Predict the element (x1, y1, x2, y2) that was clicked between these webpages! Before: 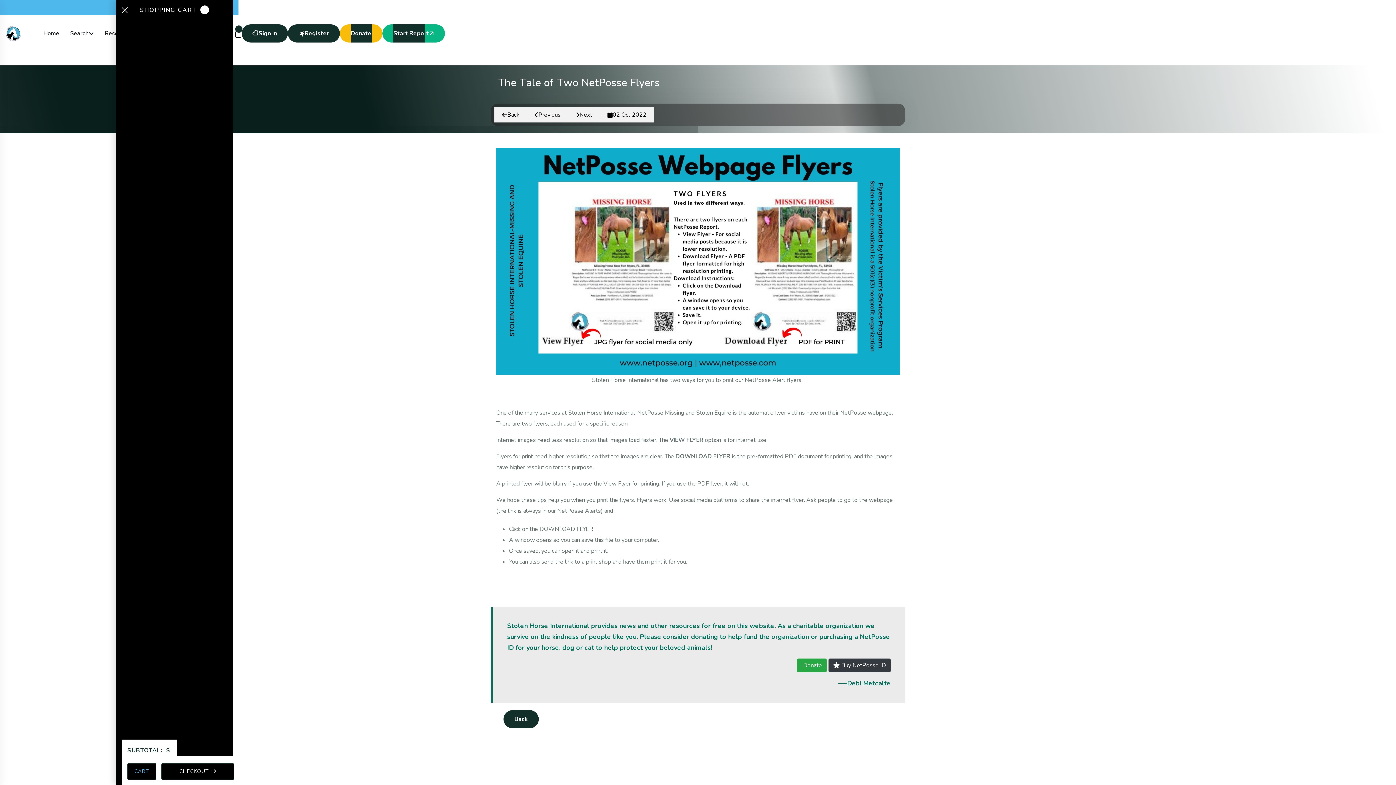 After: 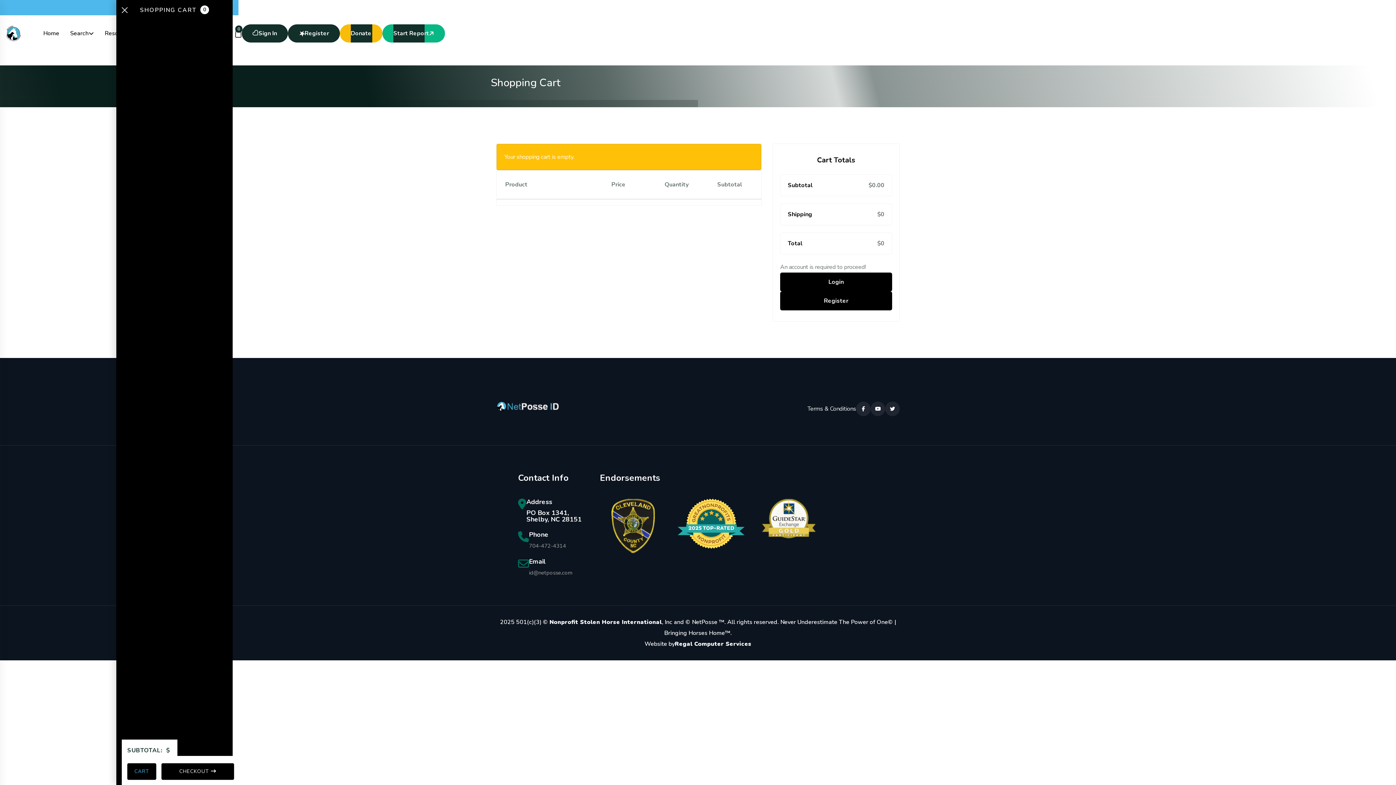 Action: bbox: (127, 763, 156, 780) label: go to cart